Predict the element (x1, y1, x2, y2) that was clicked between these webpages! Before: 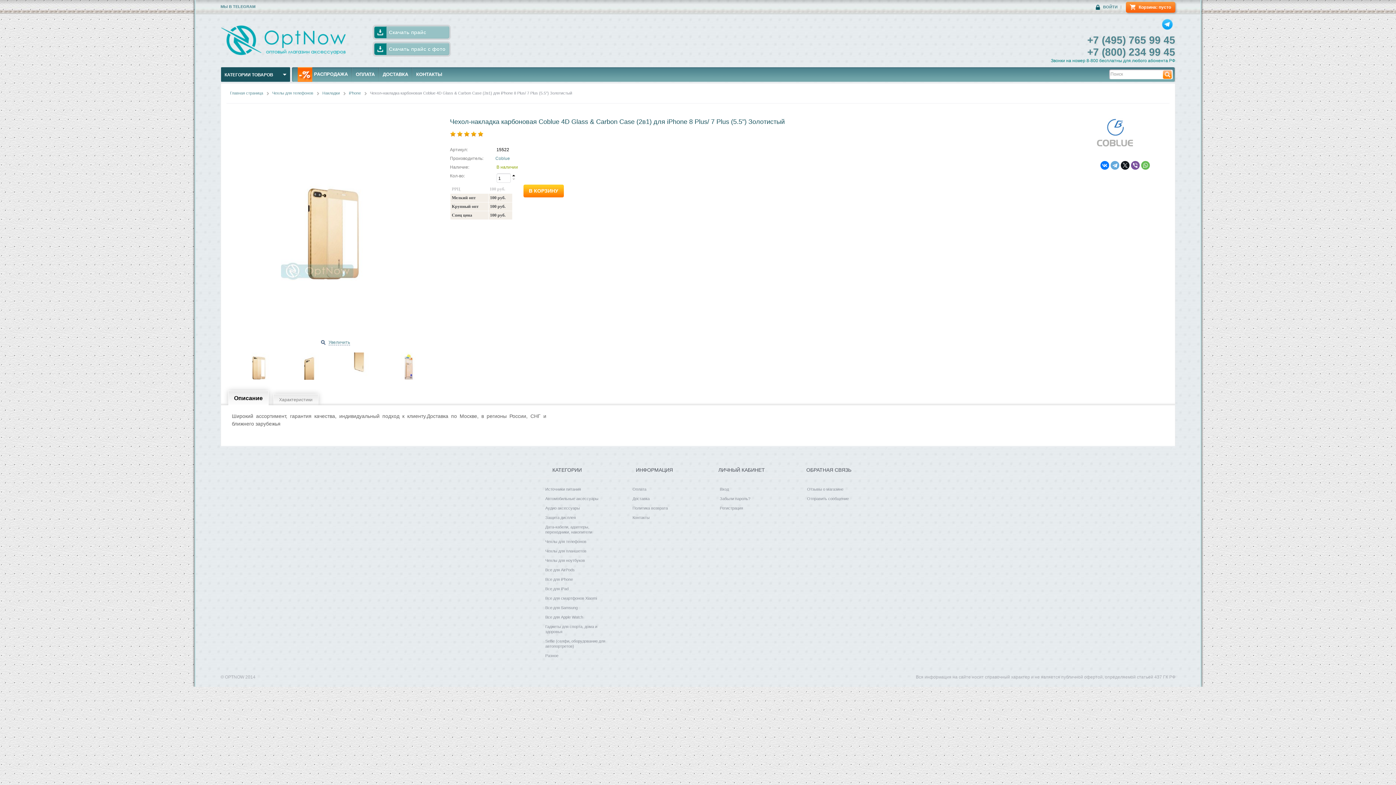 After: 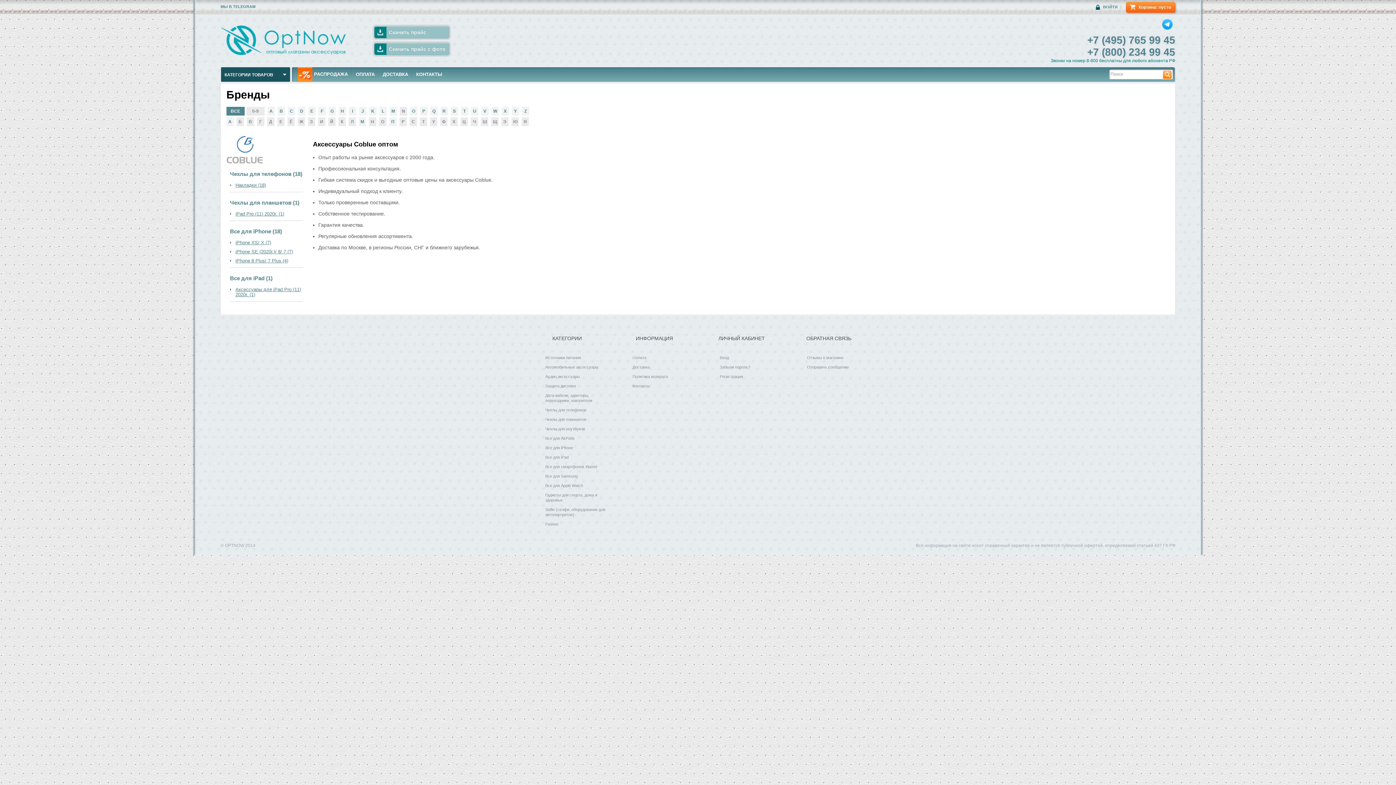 Action: bbox: (1096, 143, 1133, 148)